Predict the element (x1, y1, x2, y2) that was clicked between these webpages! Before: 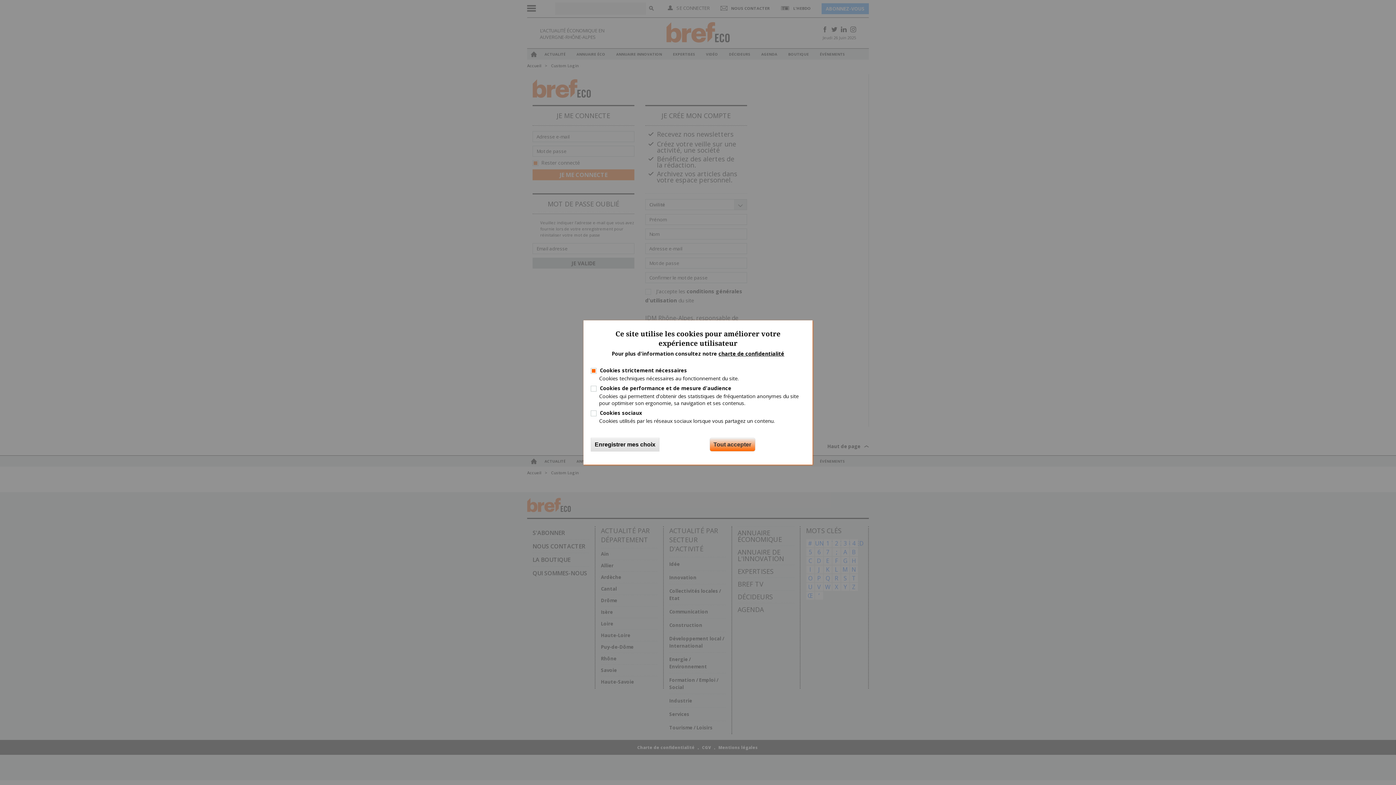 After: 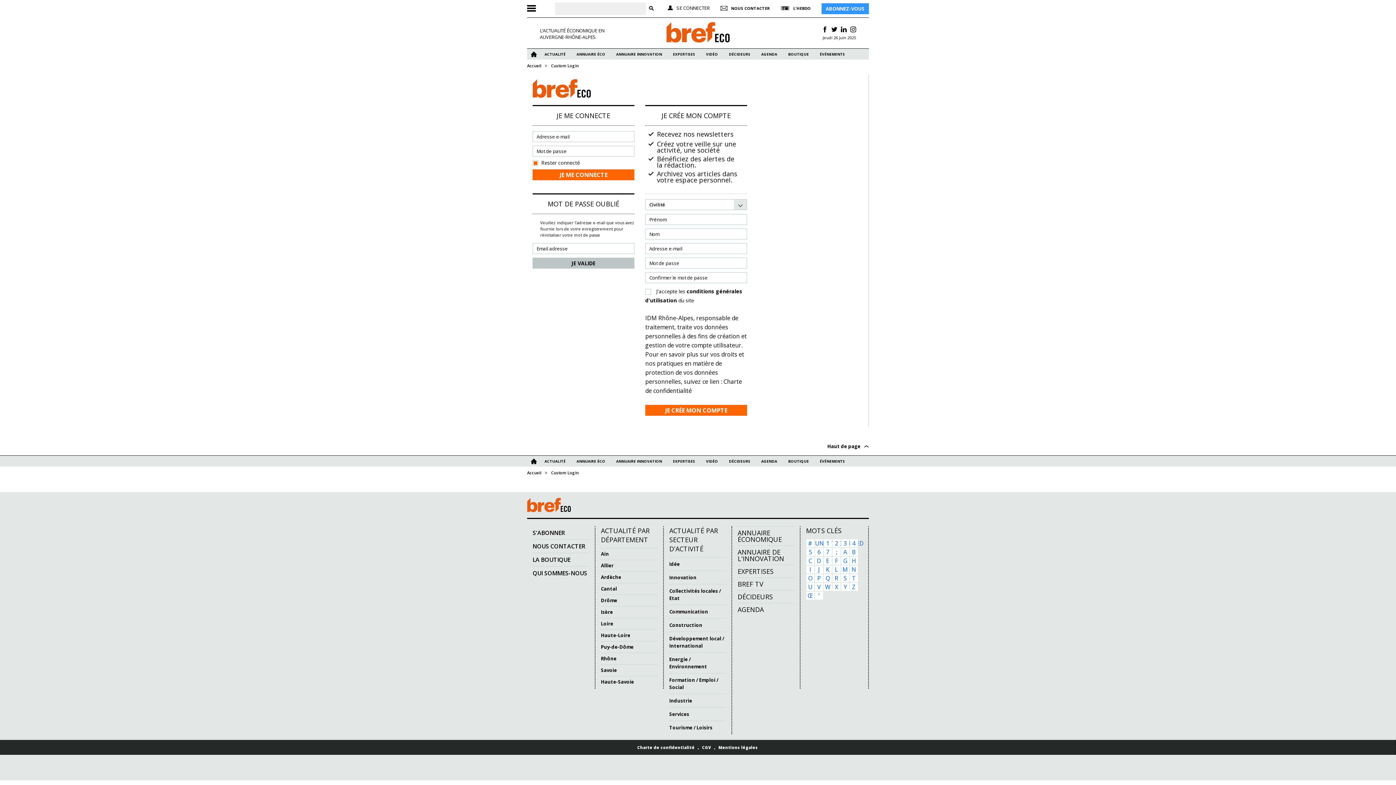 Action: bbox: (709, 438, 755, 451) label: Tout accepter